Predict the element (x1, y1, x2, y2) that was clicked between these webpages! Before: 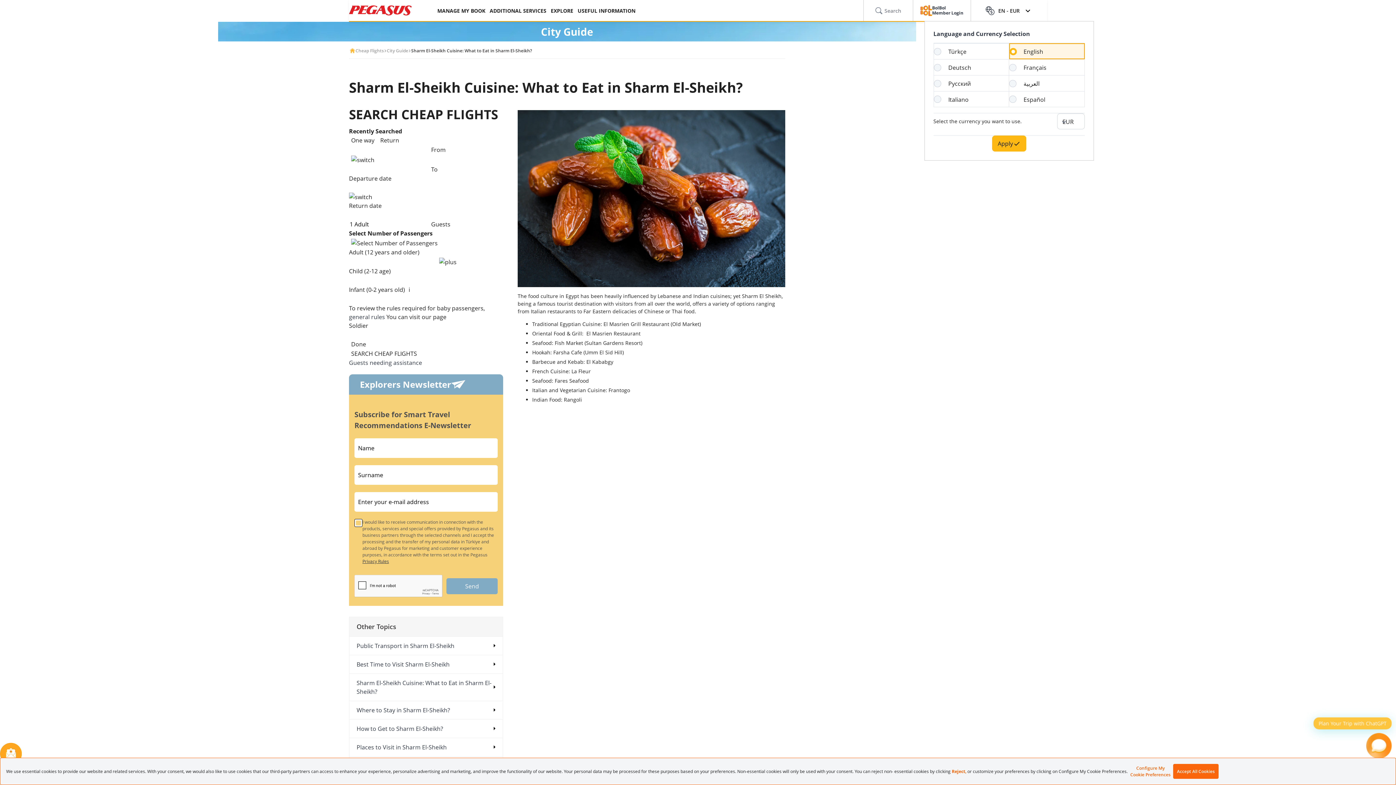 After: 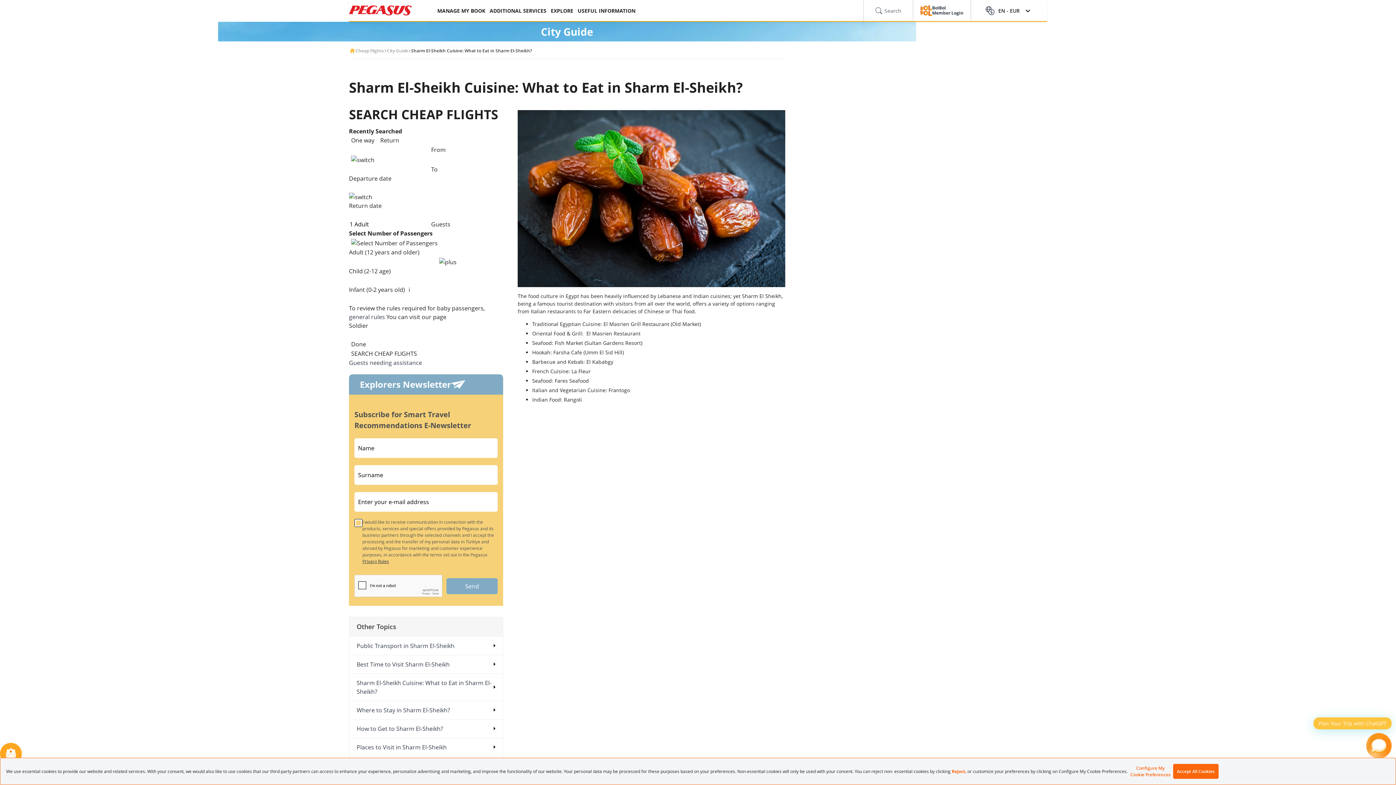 Action: label: Apply bbox: (992, 135, 1026, 151)